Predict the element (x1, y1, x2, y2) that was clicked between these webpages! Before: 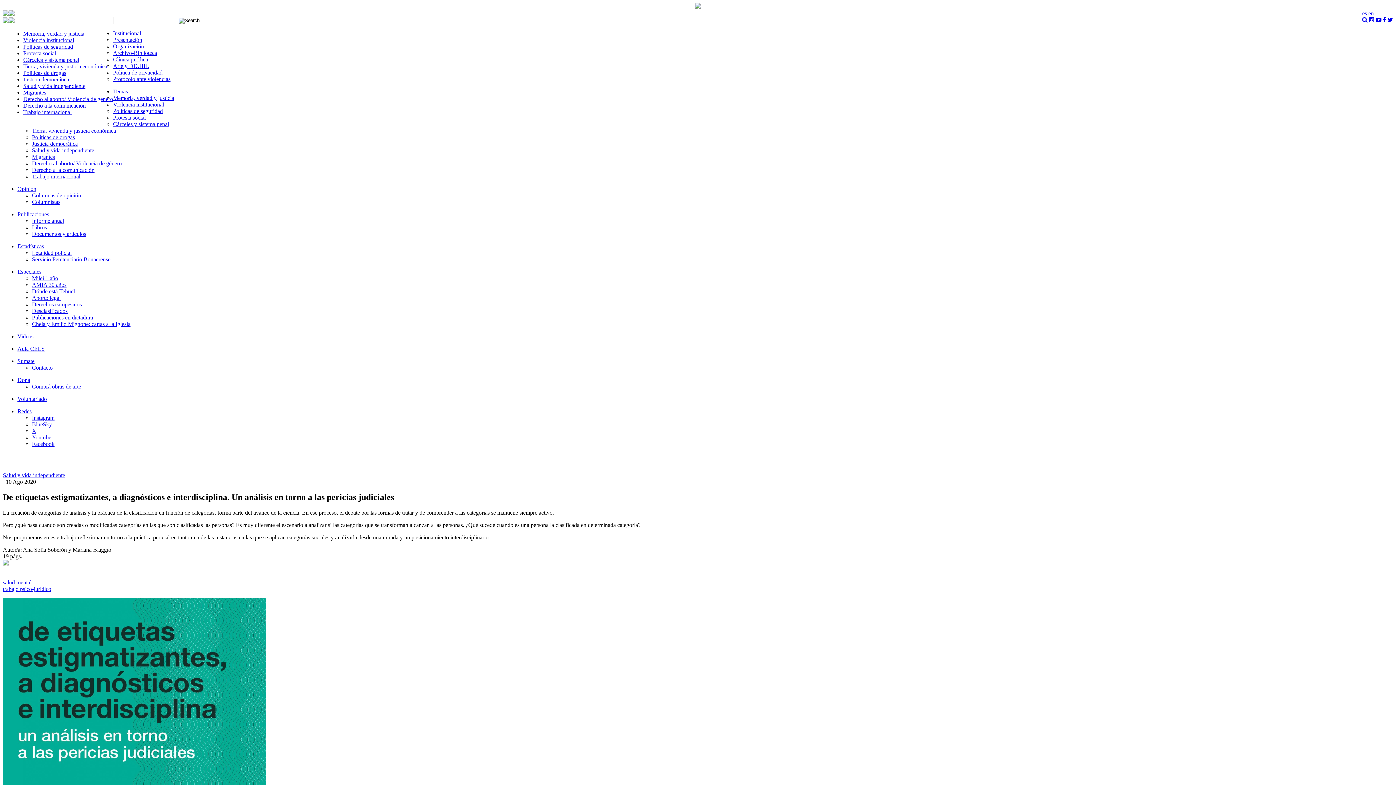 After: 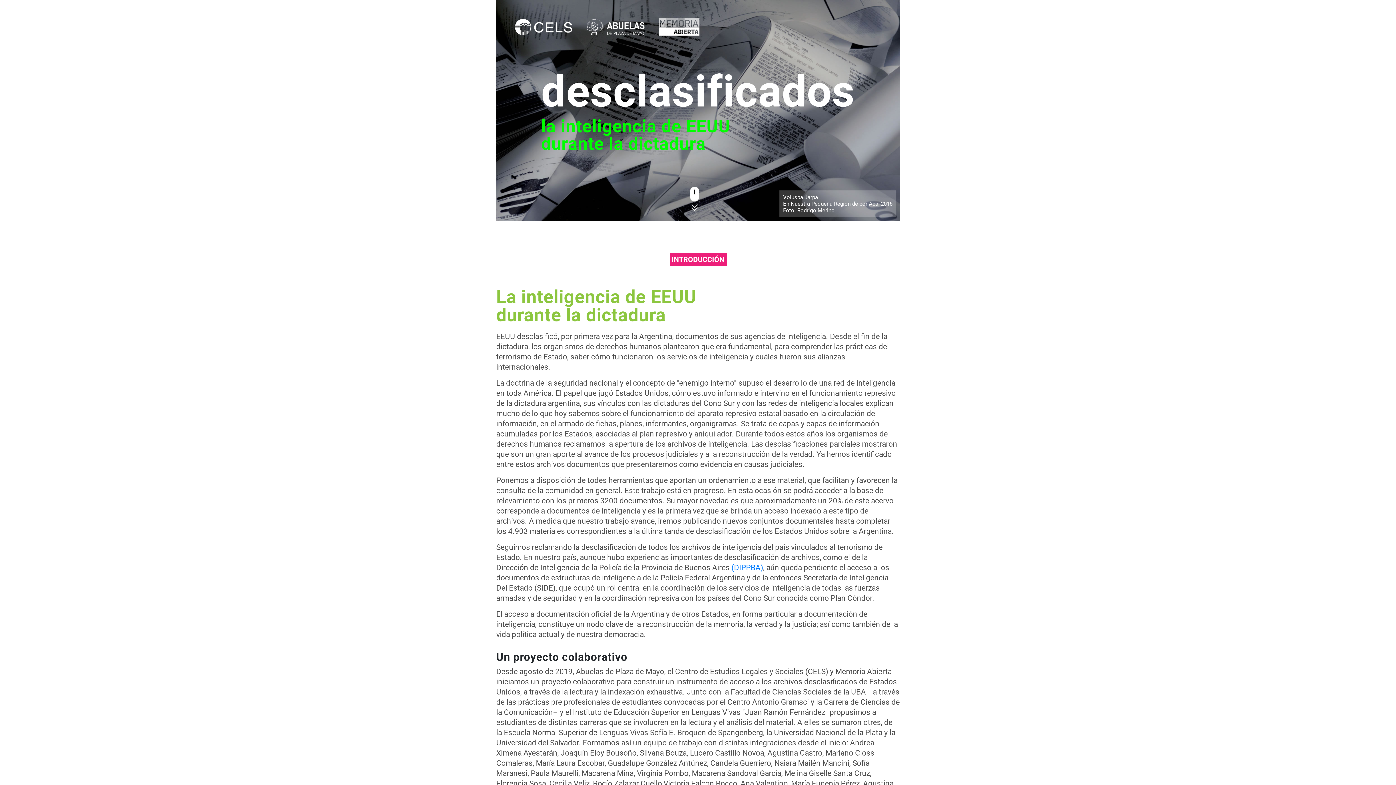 Action: bbox: (32, 308, 67, 314) label: Desclasificados